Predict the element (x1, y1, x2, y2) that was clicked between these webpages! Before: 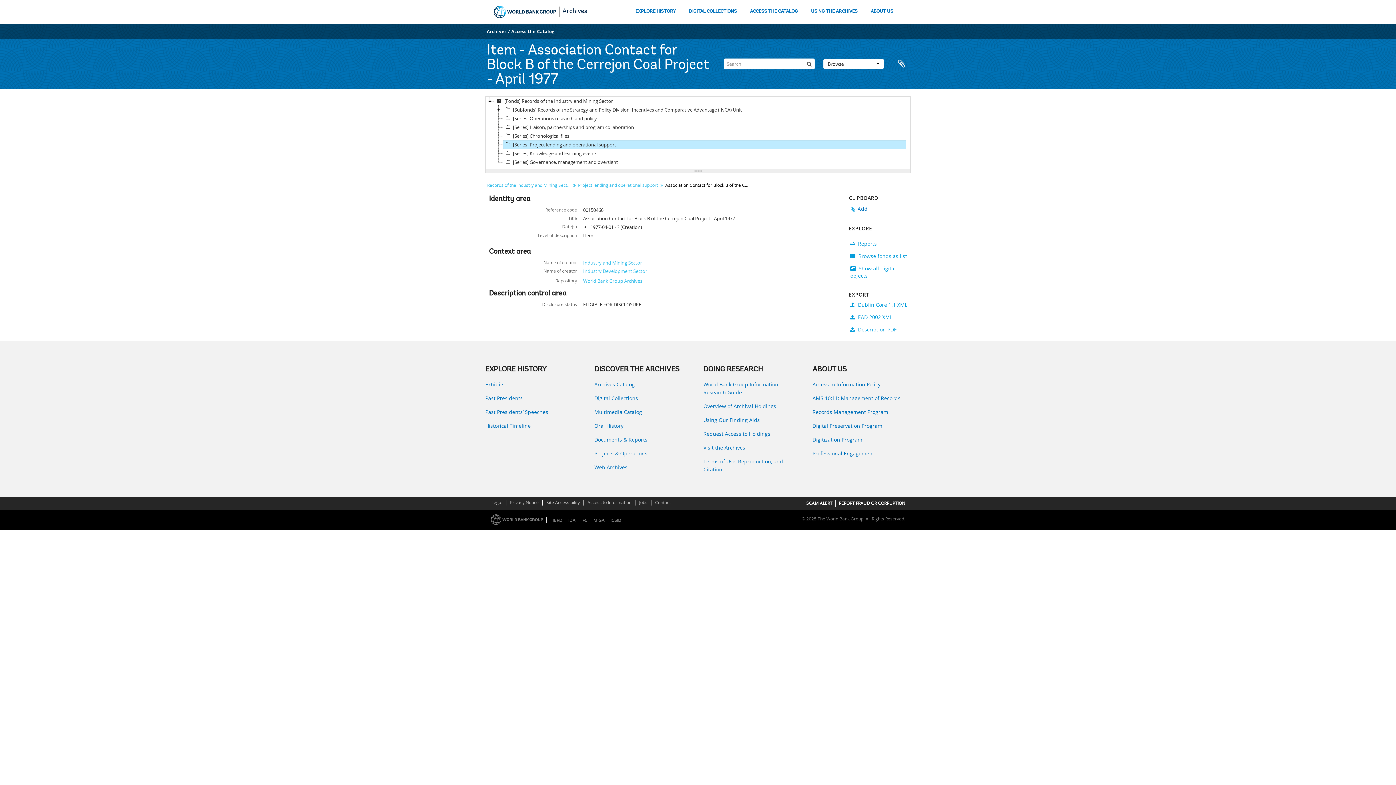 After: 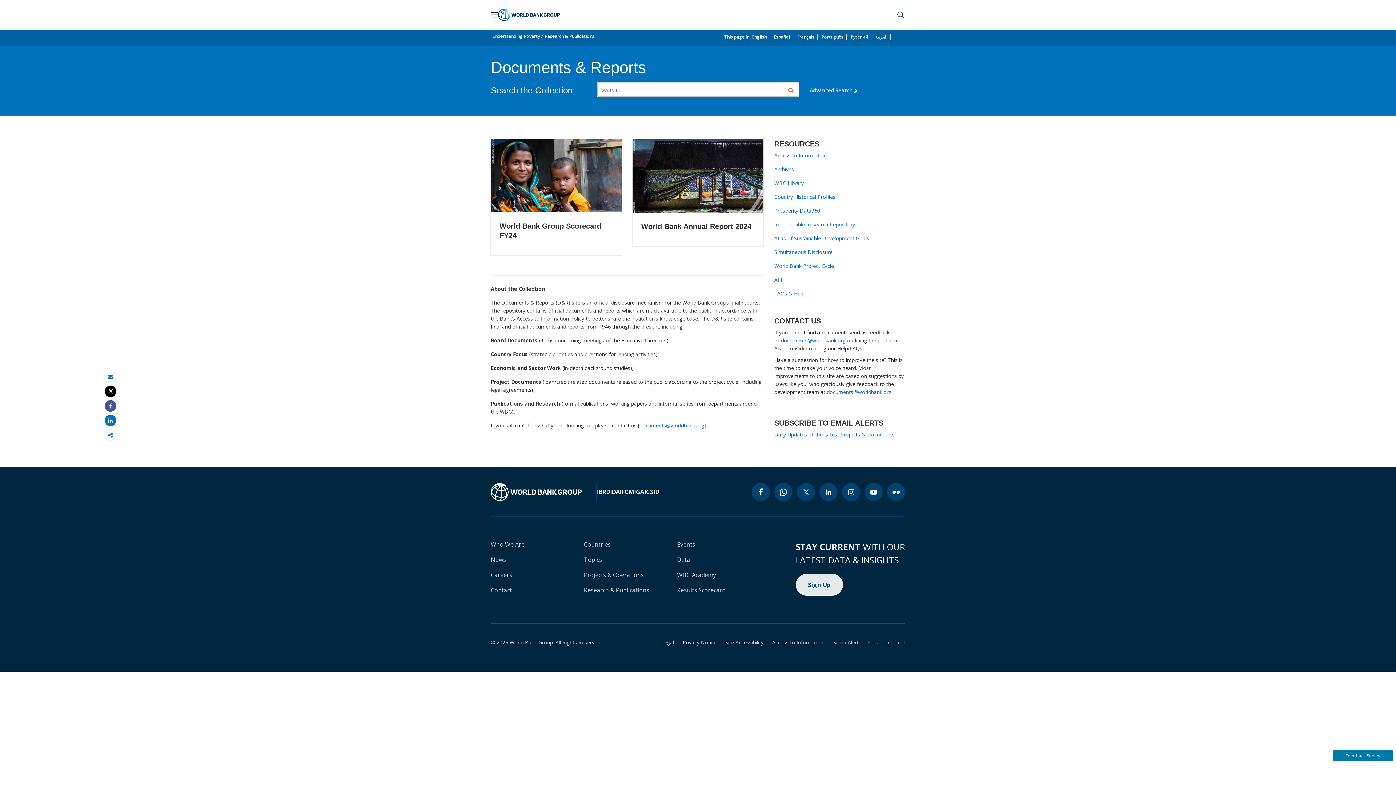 Action: label: Documents & Reports bbox: (594, 436, 692, 444)